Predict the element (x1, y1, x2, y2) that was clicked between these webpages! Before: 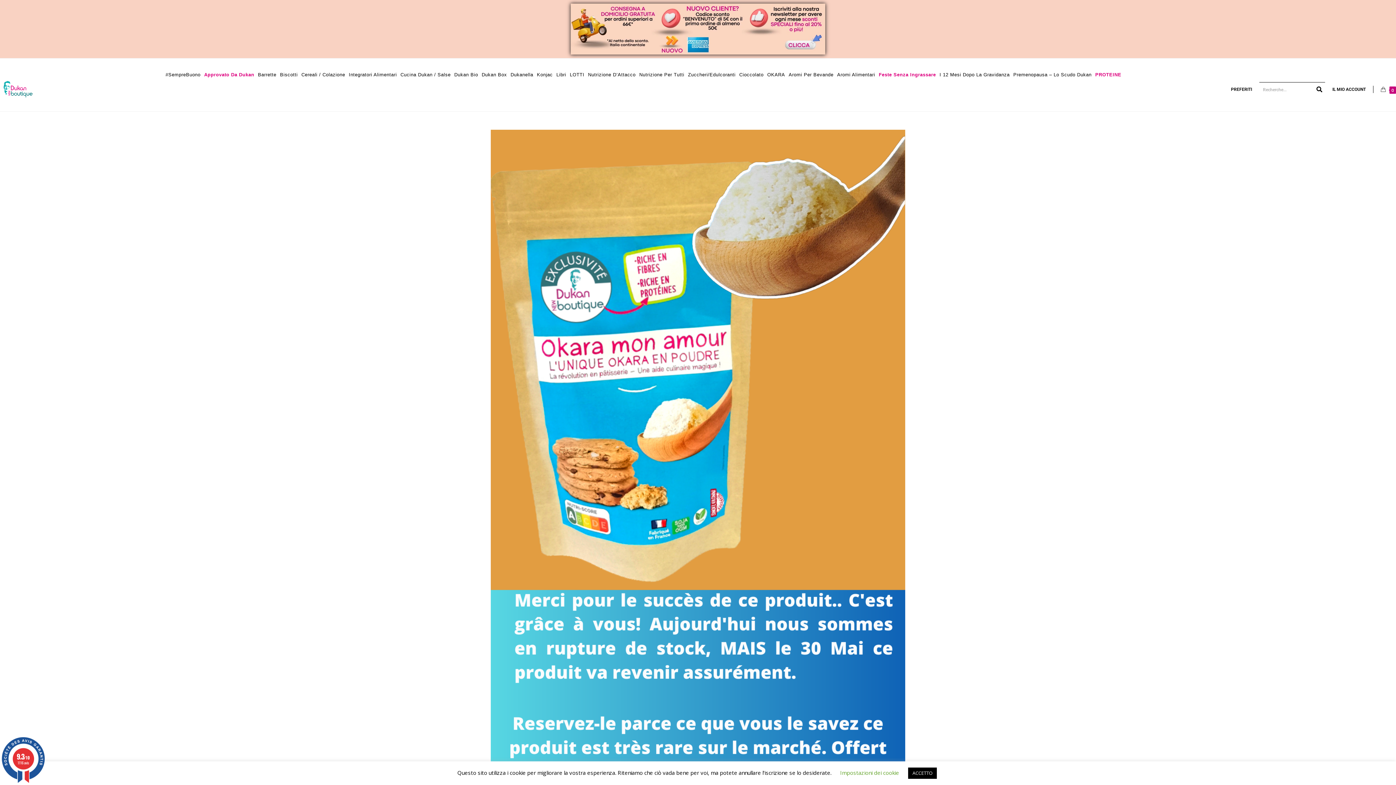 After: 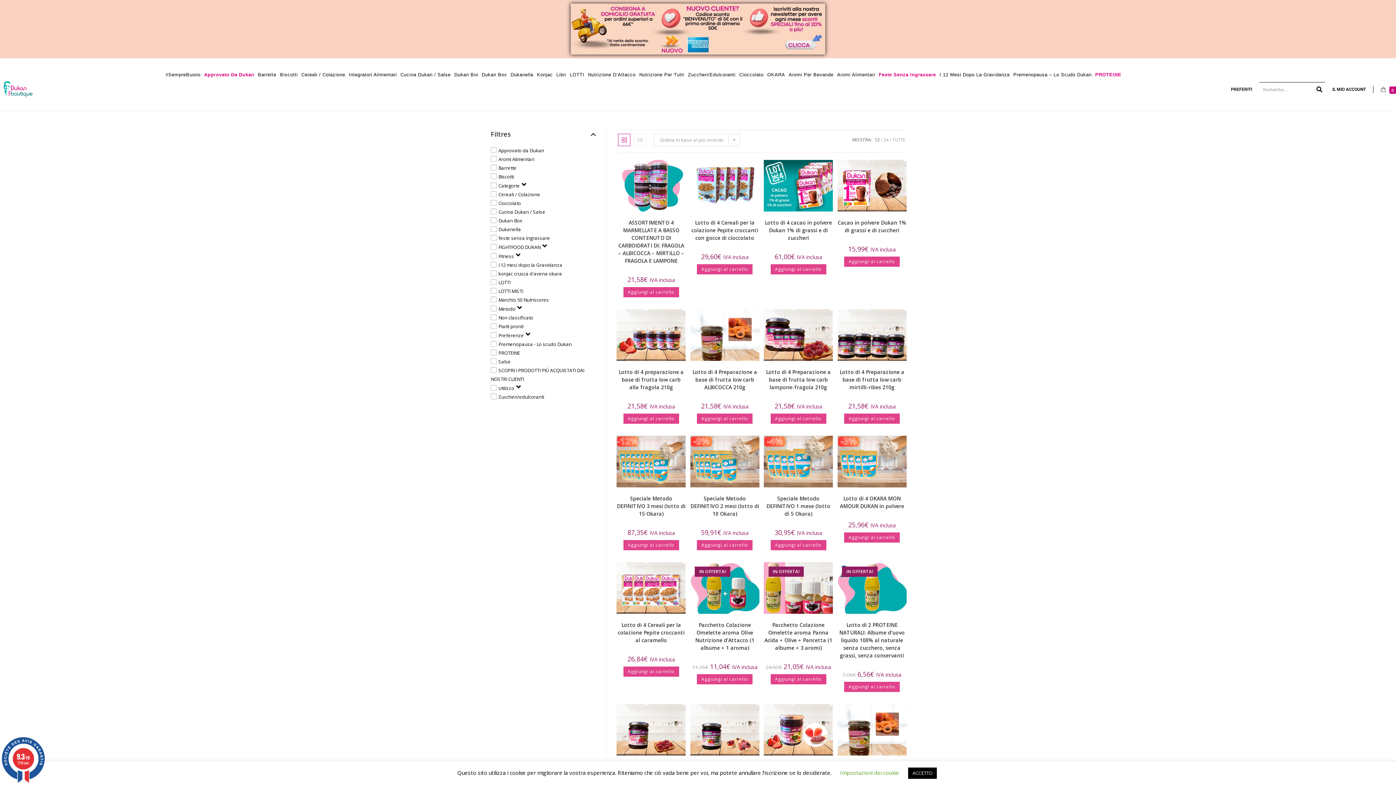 Action: label: Cereali / Colazione bbox: (299, 67, 347, 82)